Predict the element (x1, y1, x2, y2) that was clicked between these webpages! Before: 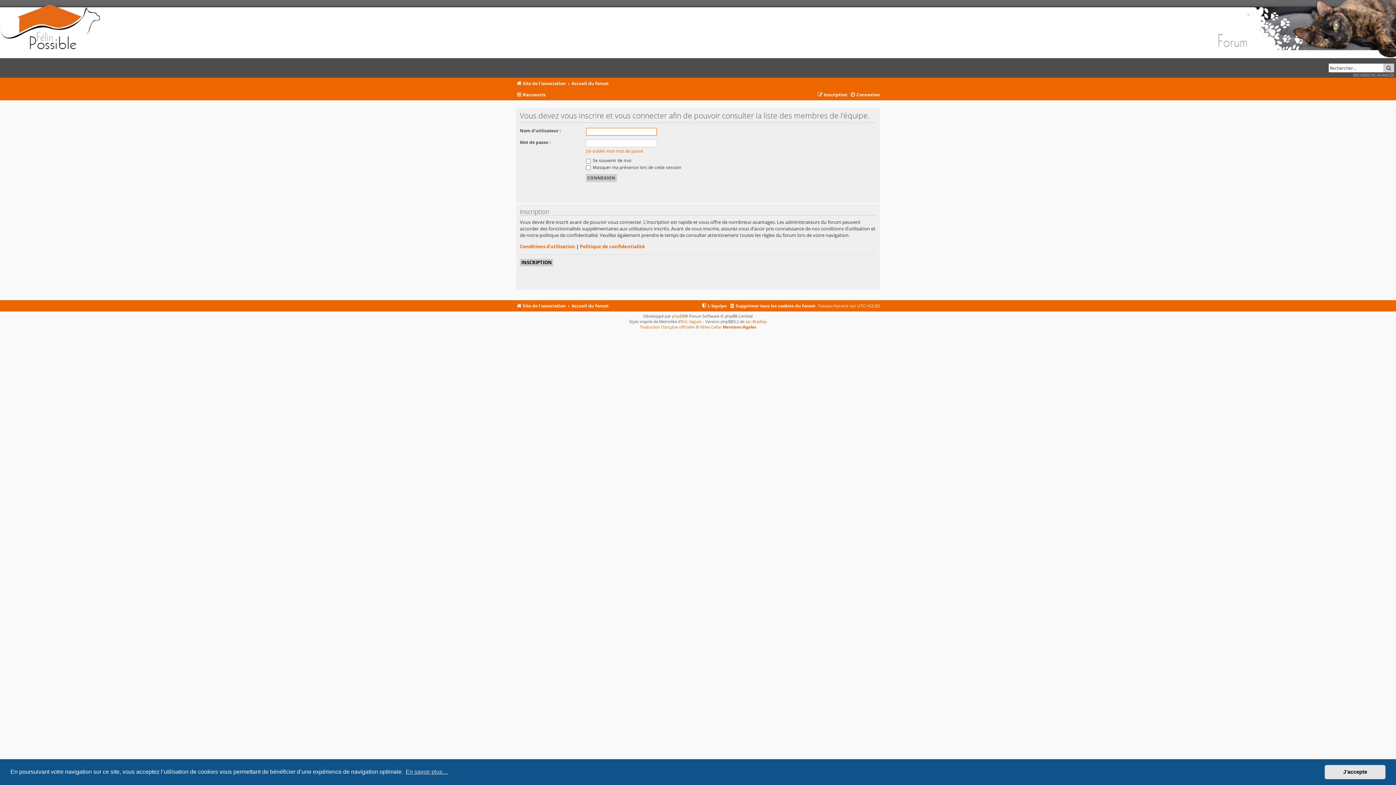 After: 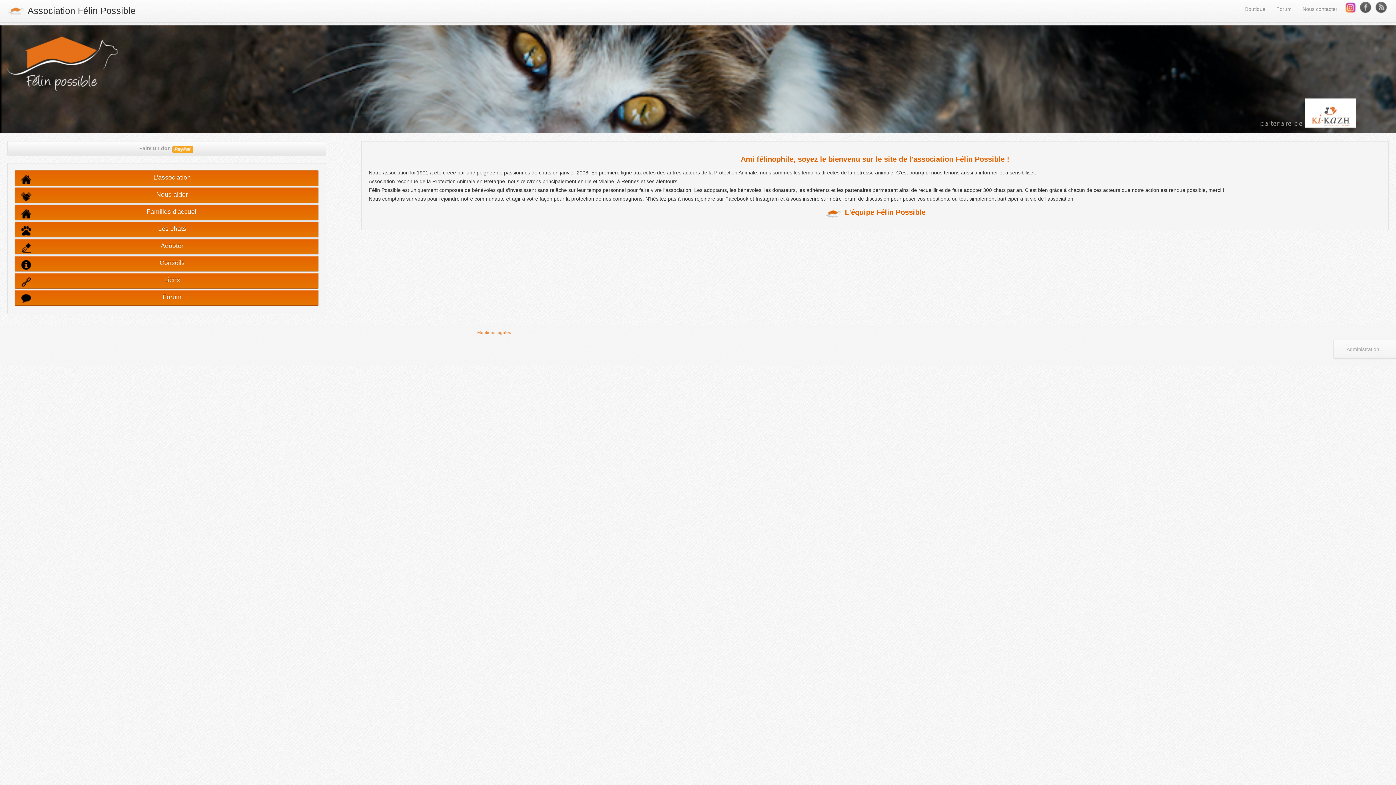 Action: label: Site de l'association bbox: (516, 78, 565, 88)